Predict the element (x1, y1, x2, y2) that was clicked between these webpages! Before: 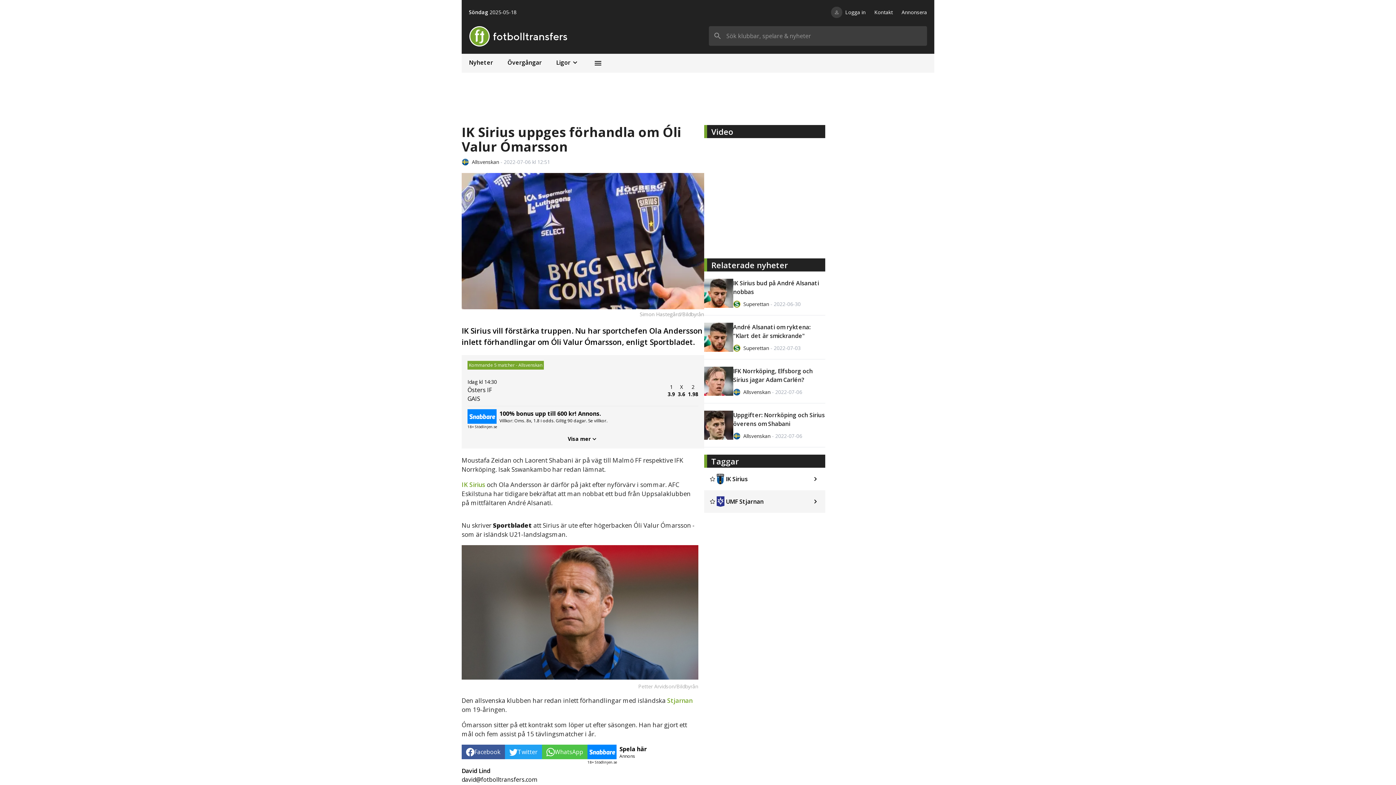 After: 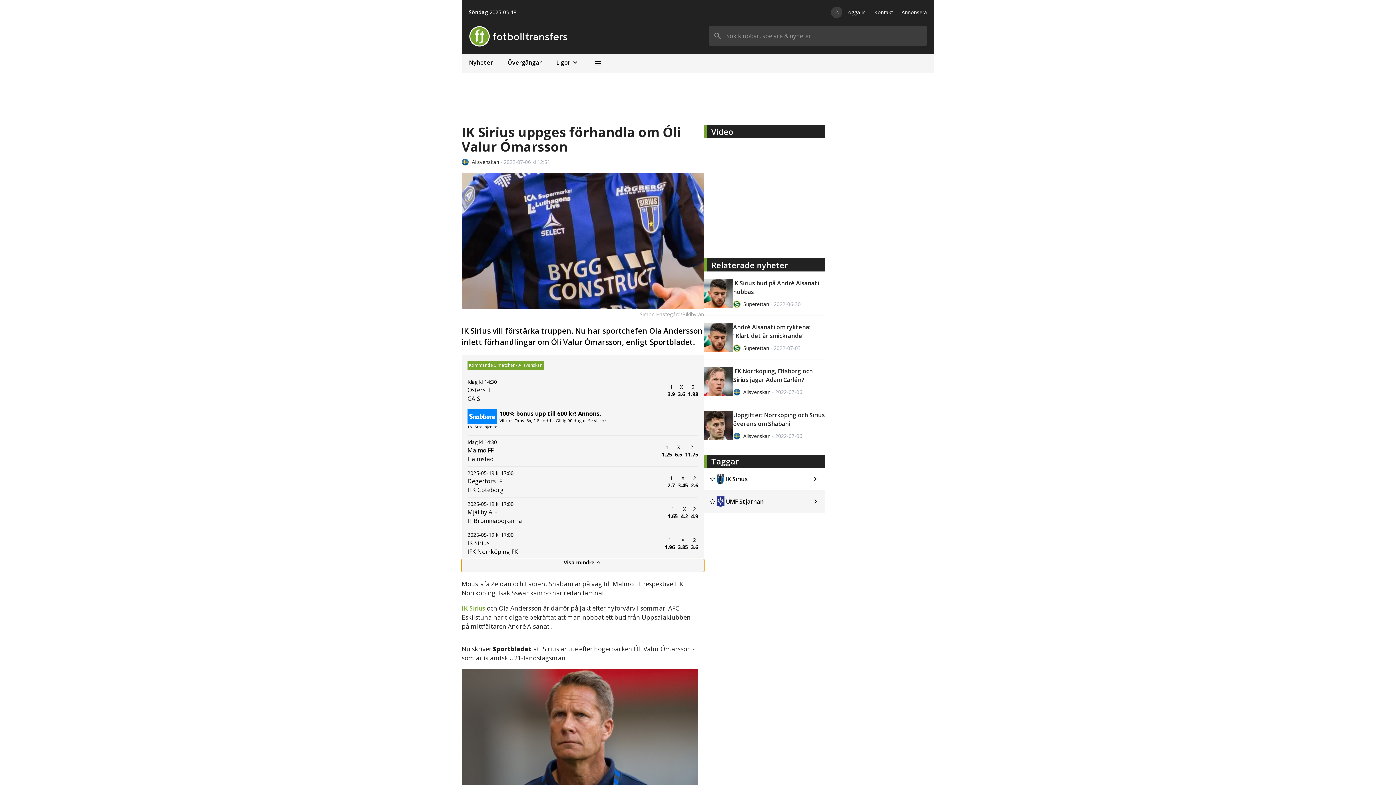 Action: bbox: (461, 435, 704, 448) label: Visa mer